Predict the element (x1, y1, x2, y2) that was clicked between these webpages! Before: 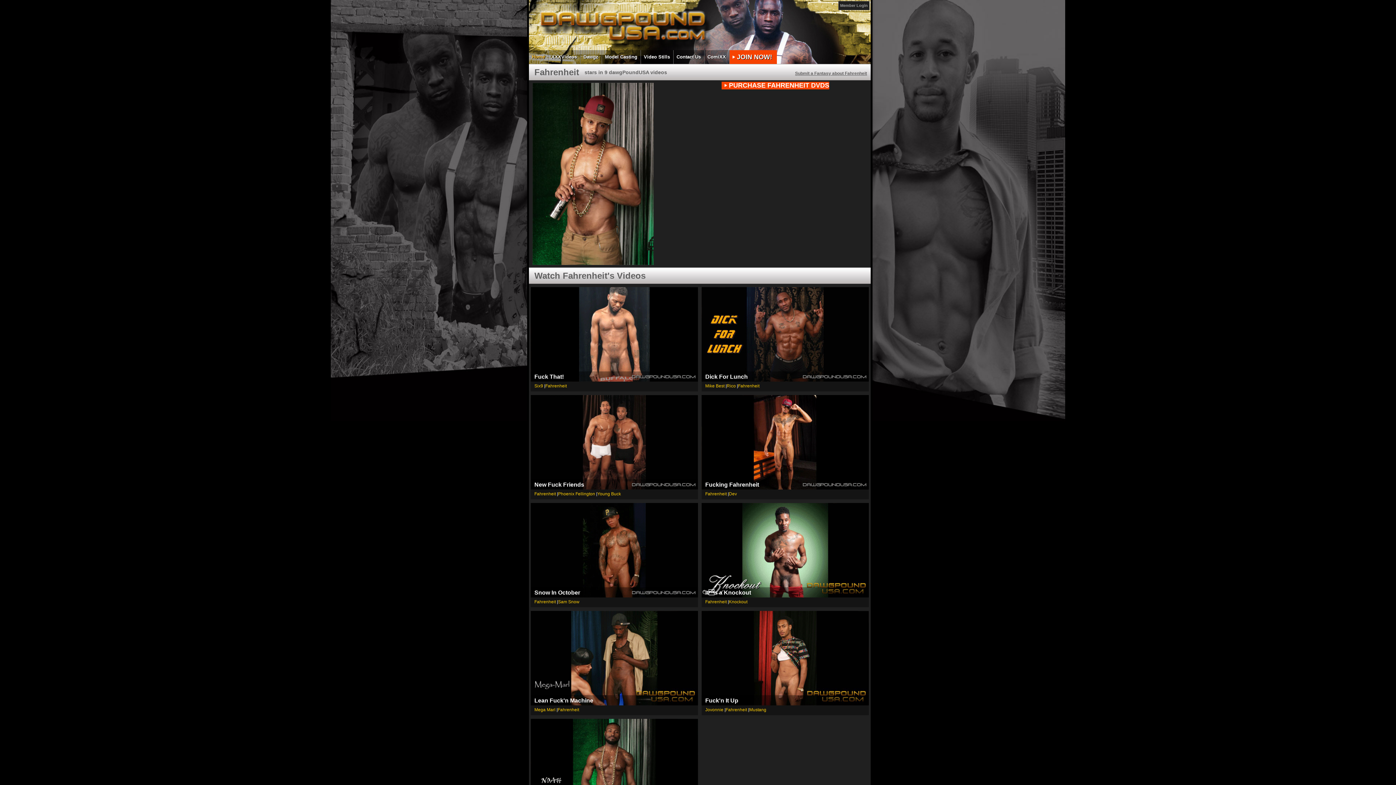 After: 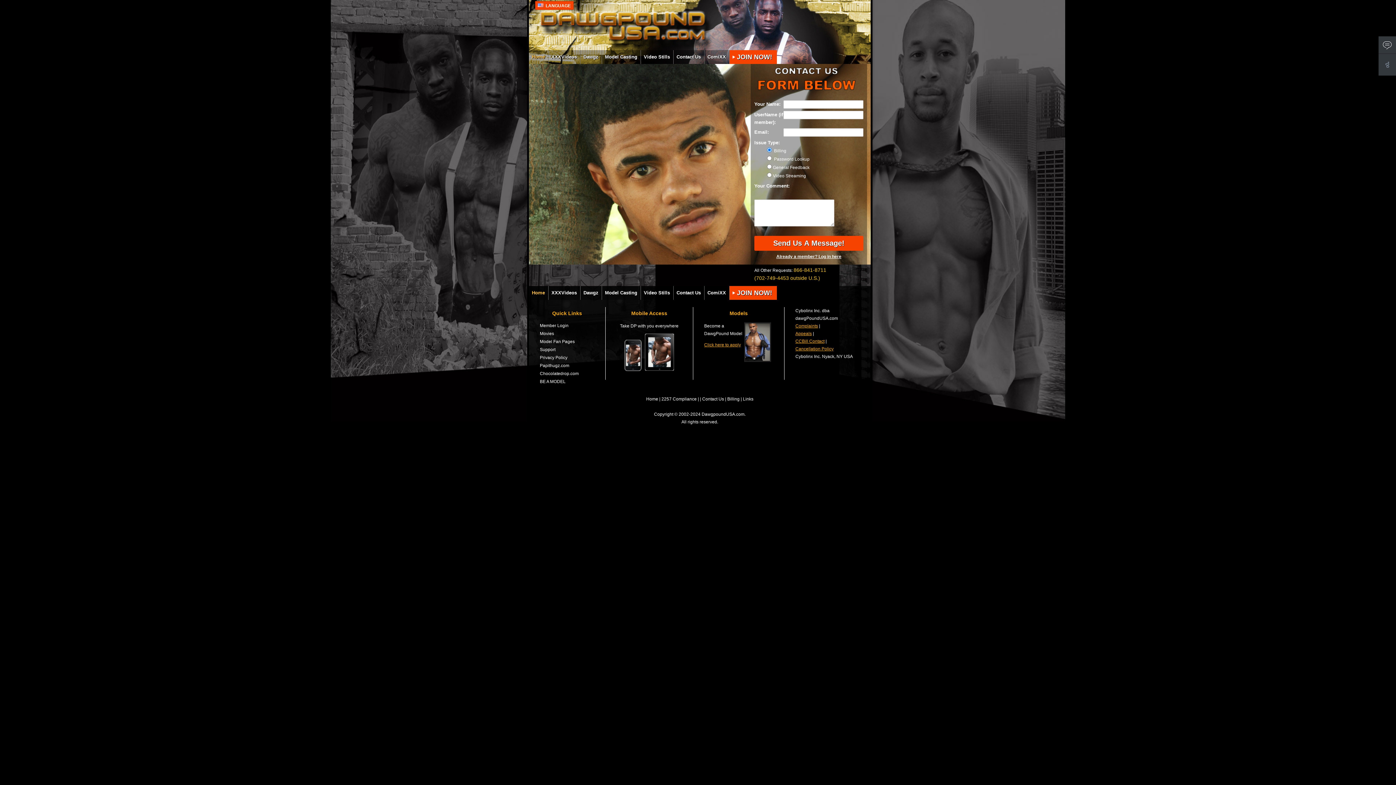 Action: label: Contact Us bbox: (673, 50, 704, 64)